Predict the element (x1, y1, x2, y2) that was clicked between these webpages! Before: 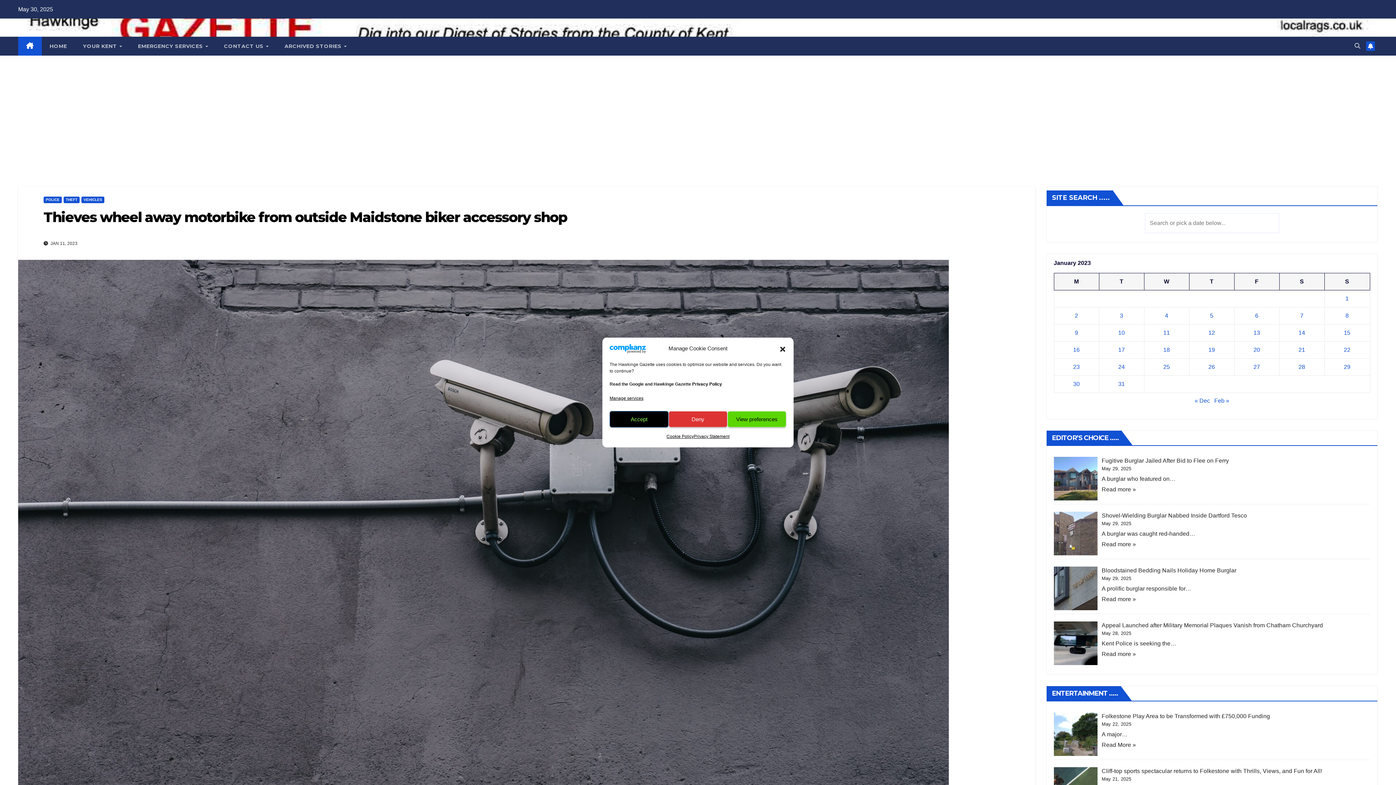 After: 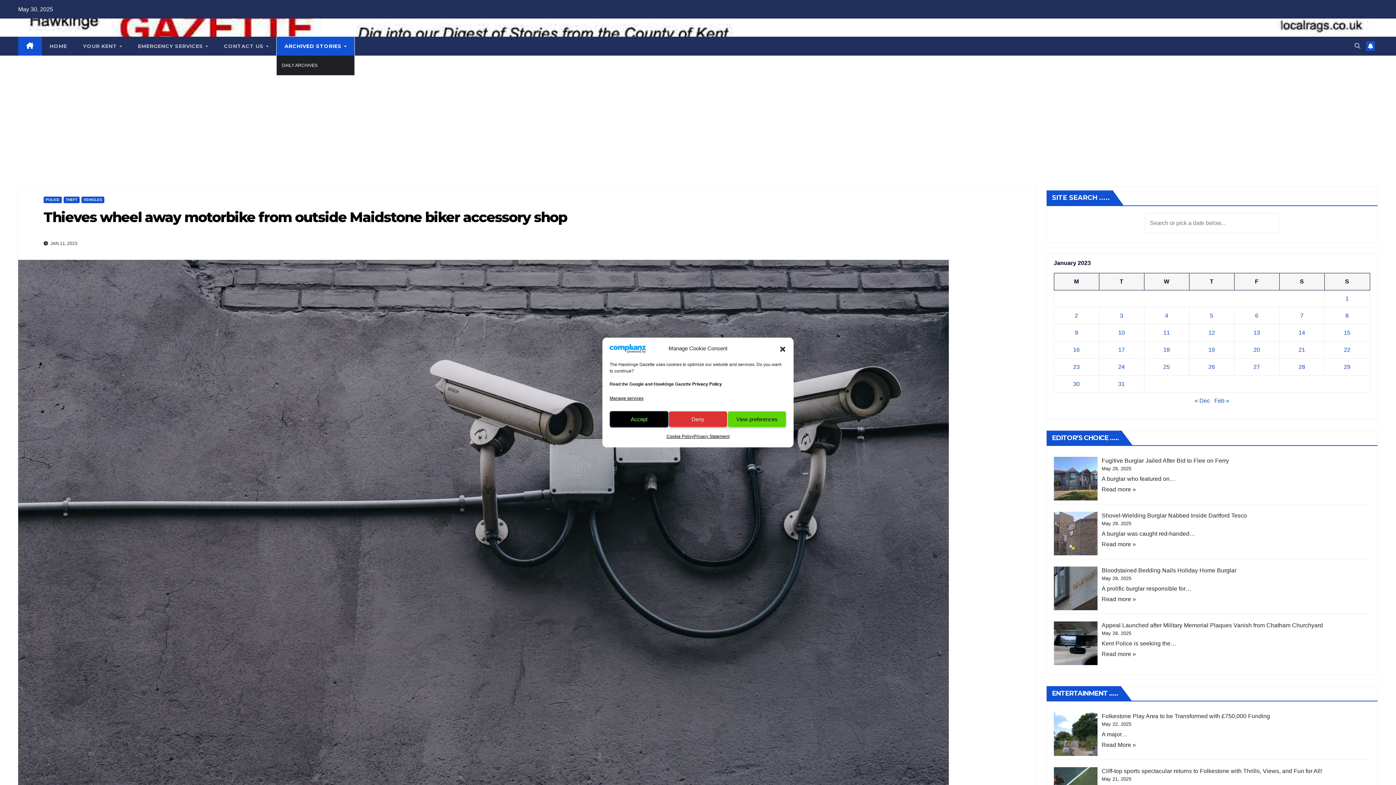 Action: bbox: (276, 36, 354, 55) label: ARCHIVED STORIES 